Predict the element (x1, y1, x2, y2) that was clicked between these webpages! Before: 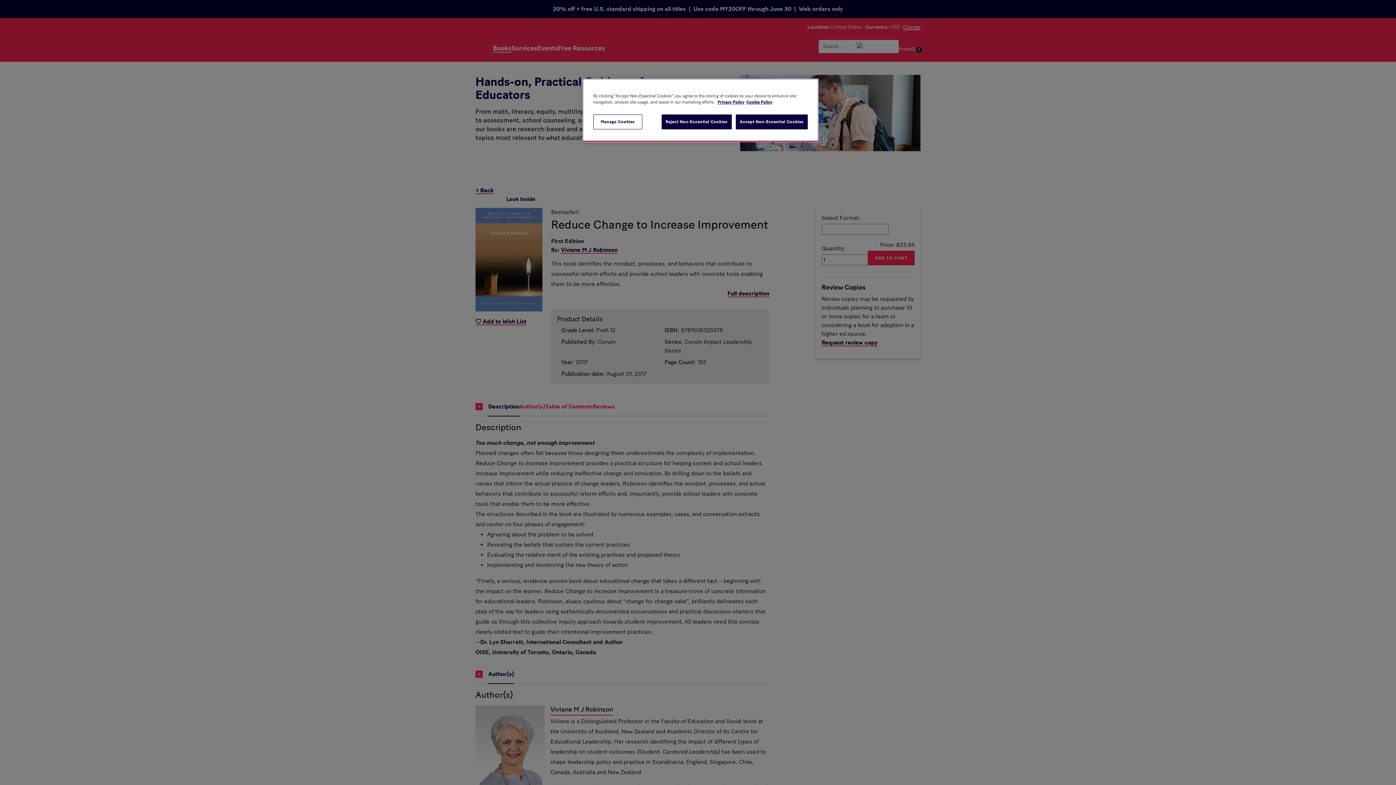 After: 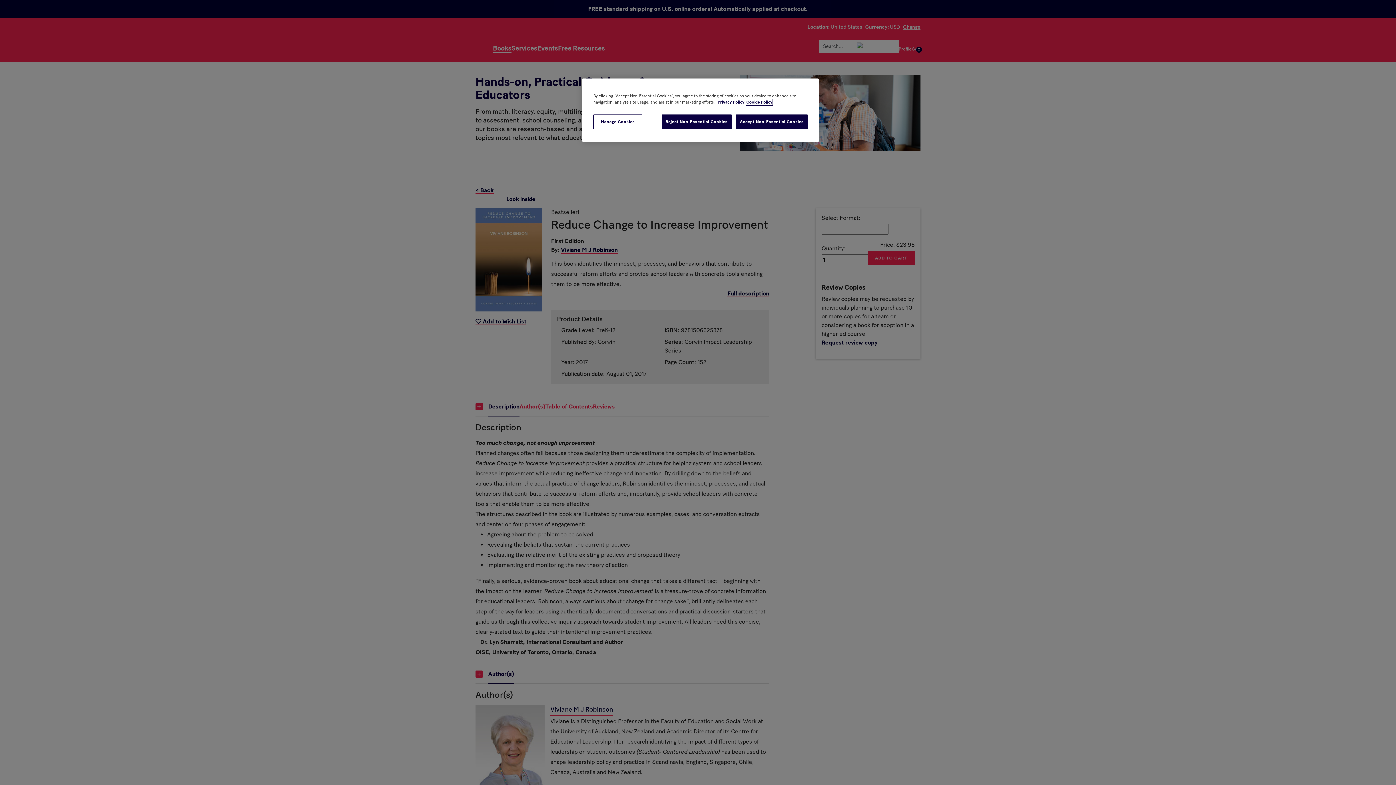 Action: label: Cookie Policy, opens in a new tab bbox: (746, 99, 772, 105)